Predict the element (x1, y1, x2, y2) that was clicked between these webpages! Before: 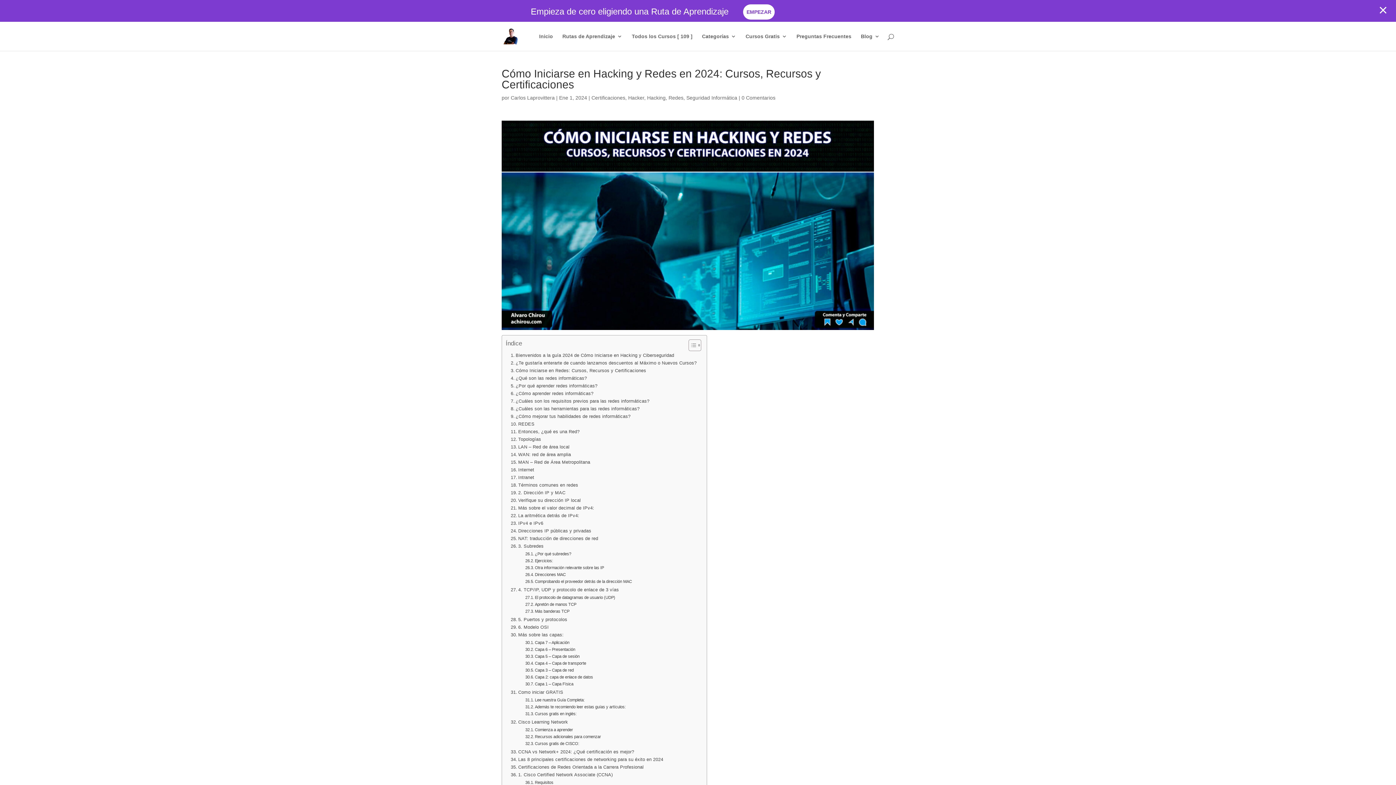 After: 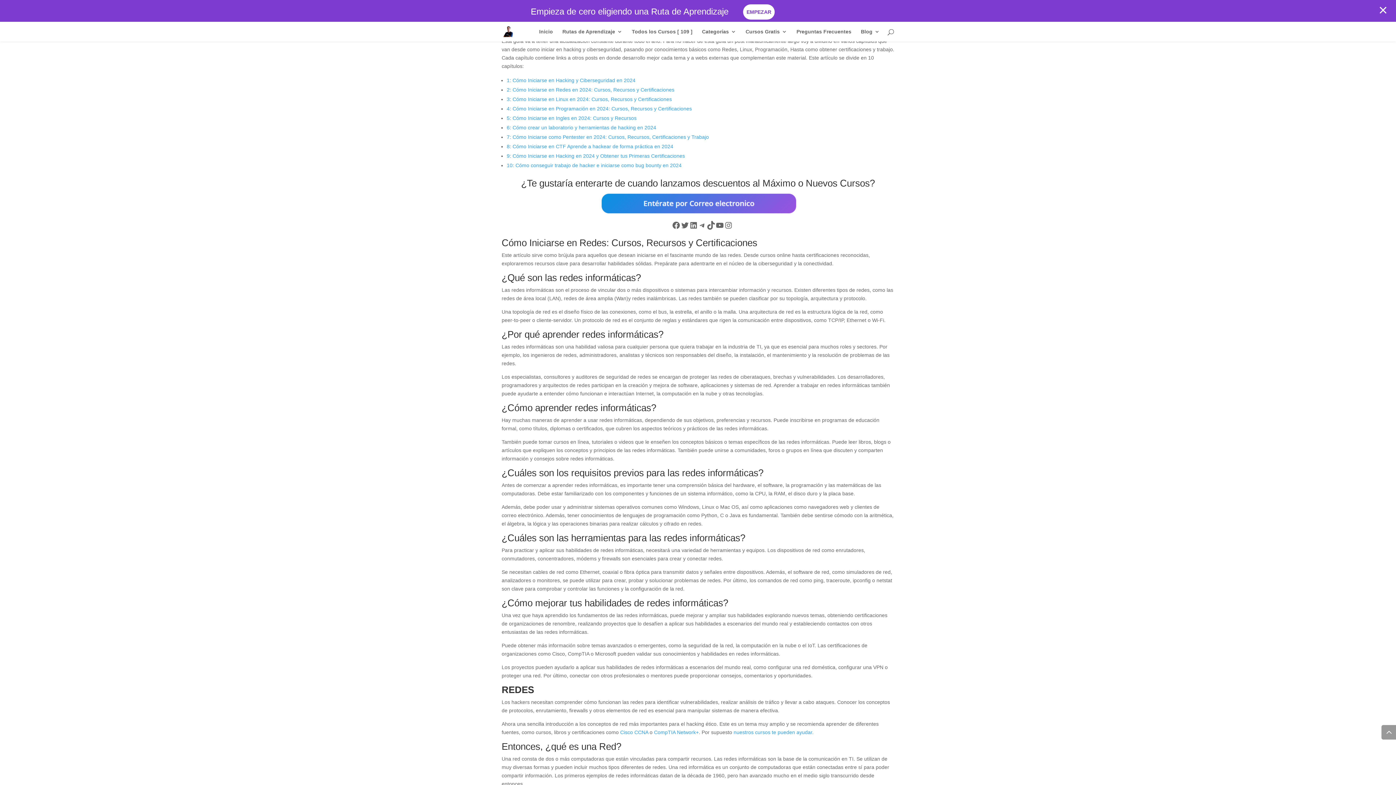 Action: label: Bienvenidos a la guía 2024 de Cómo Iniciarse en Hacking y Ciberseguridad bbox: (510, 351, 674, 359)